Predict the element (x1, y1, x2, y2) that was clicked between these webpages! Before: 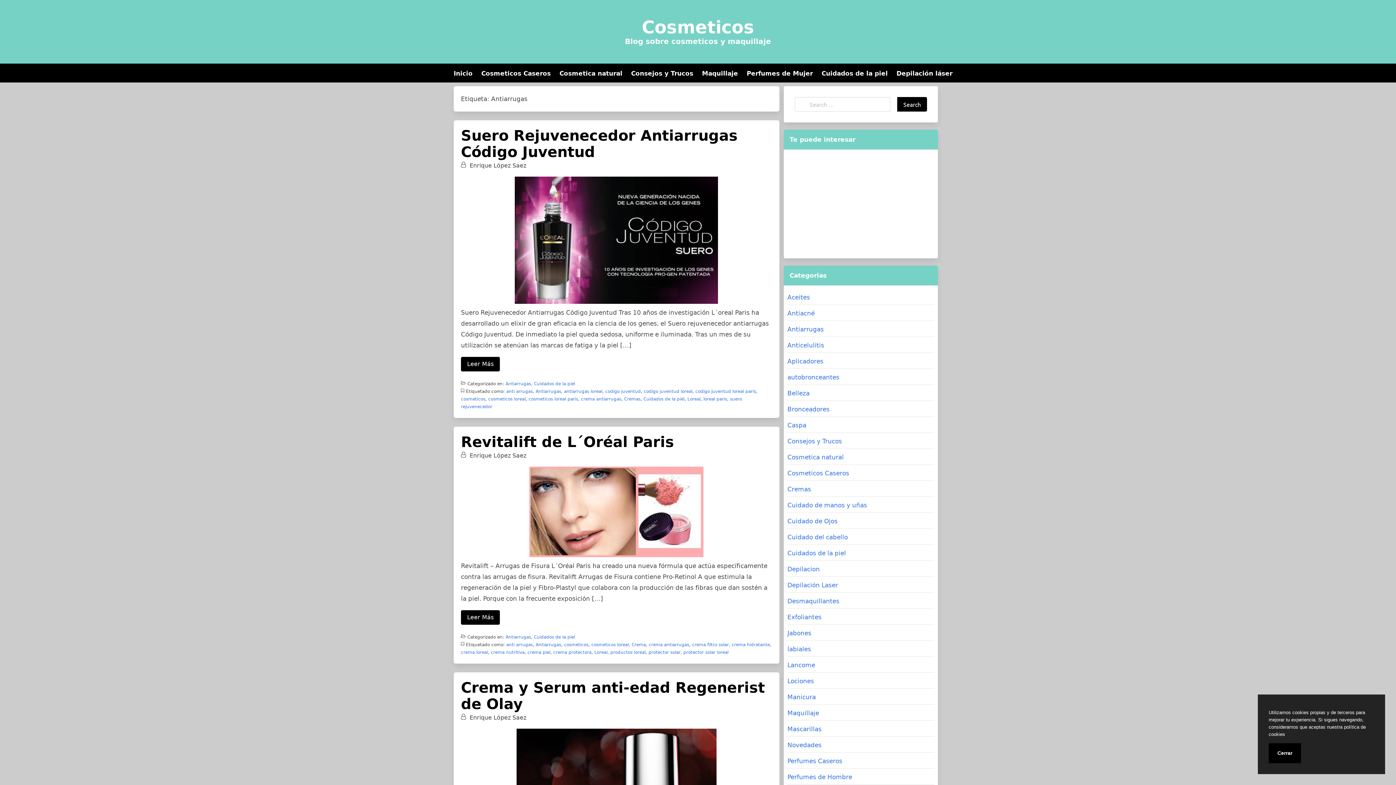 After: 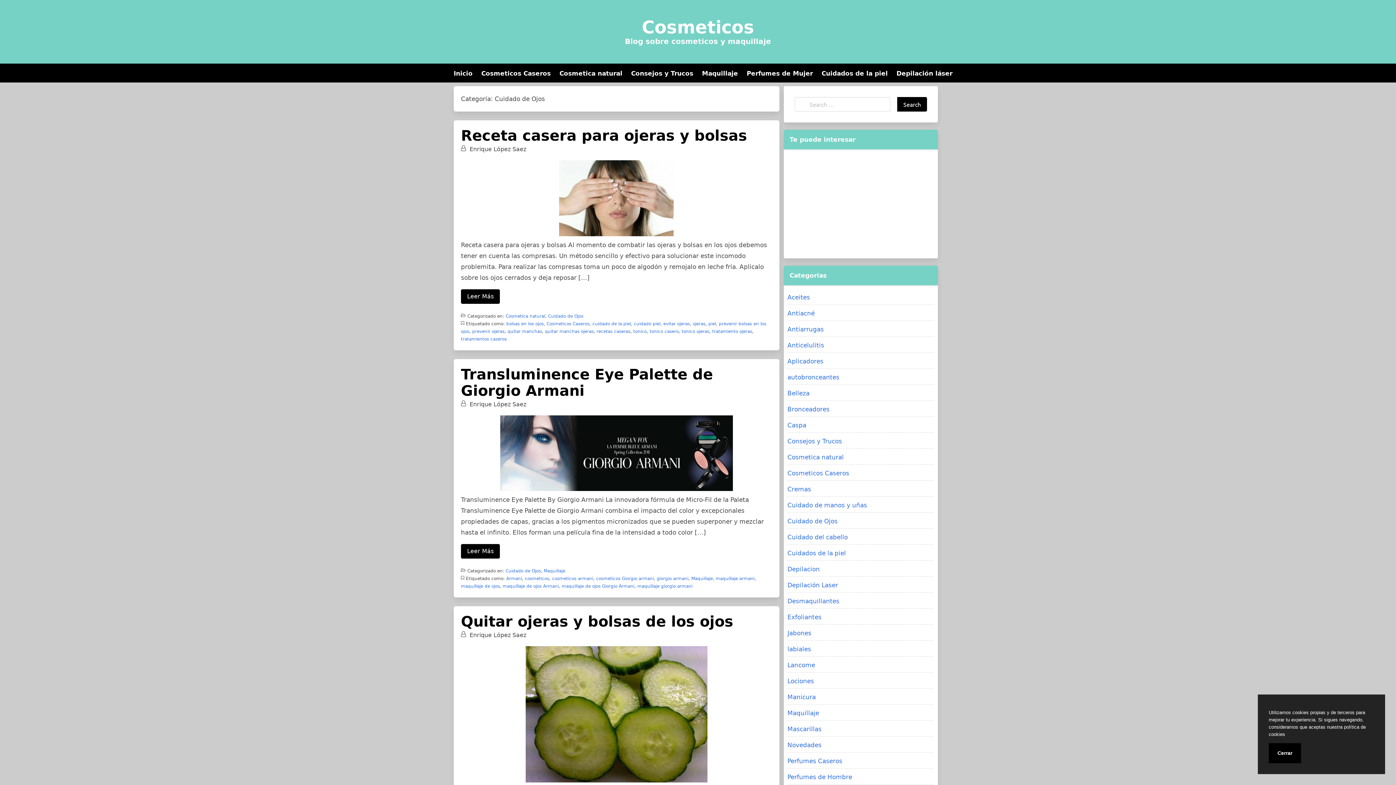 Action: bbox: (787, 514, 934, 528) label: Cuidado de Ojos